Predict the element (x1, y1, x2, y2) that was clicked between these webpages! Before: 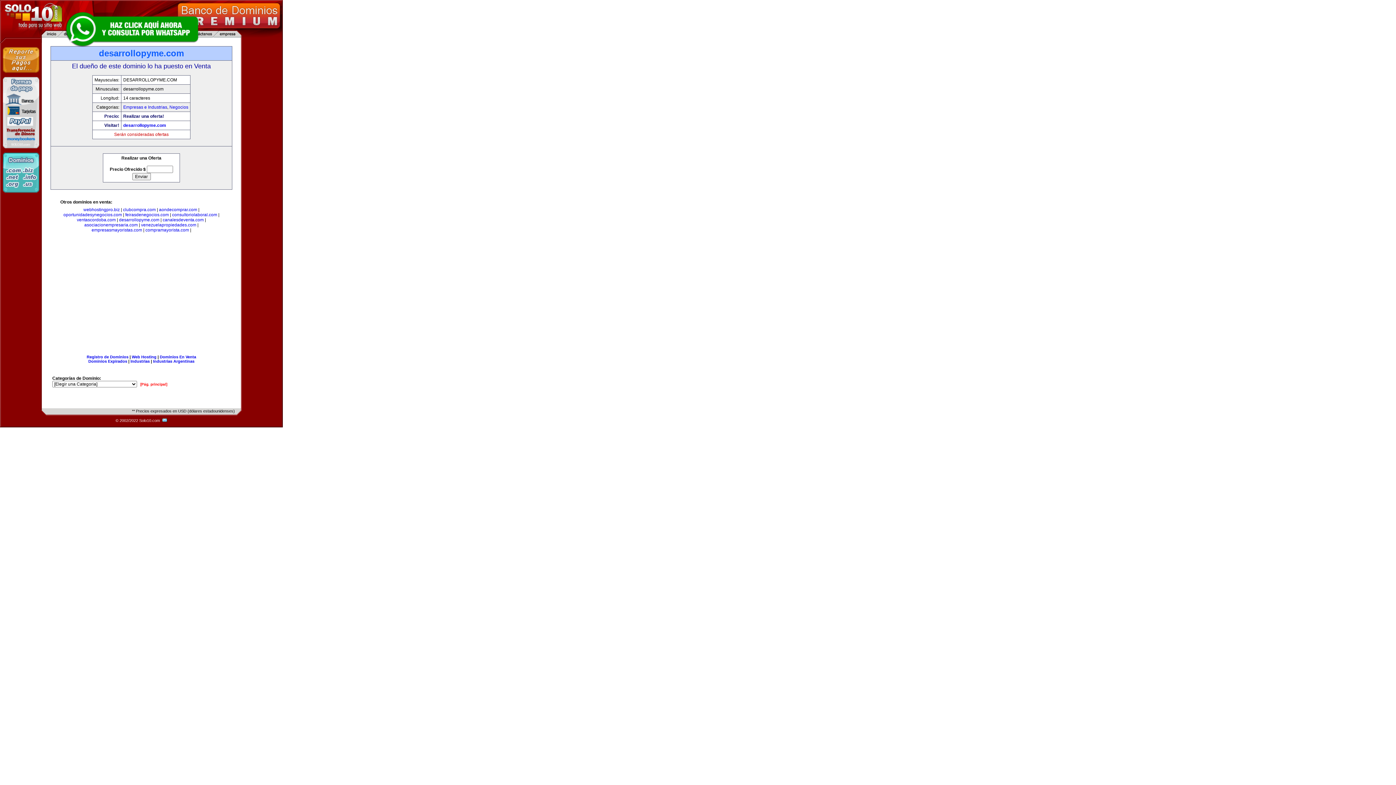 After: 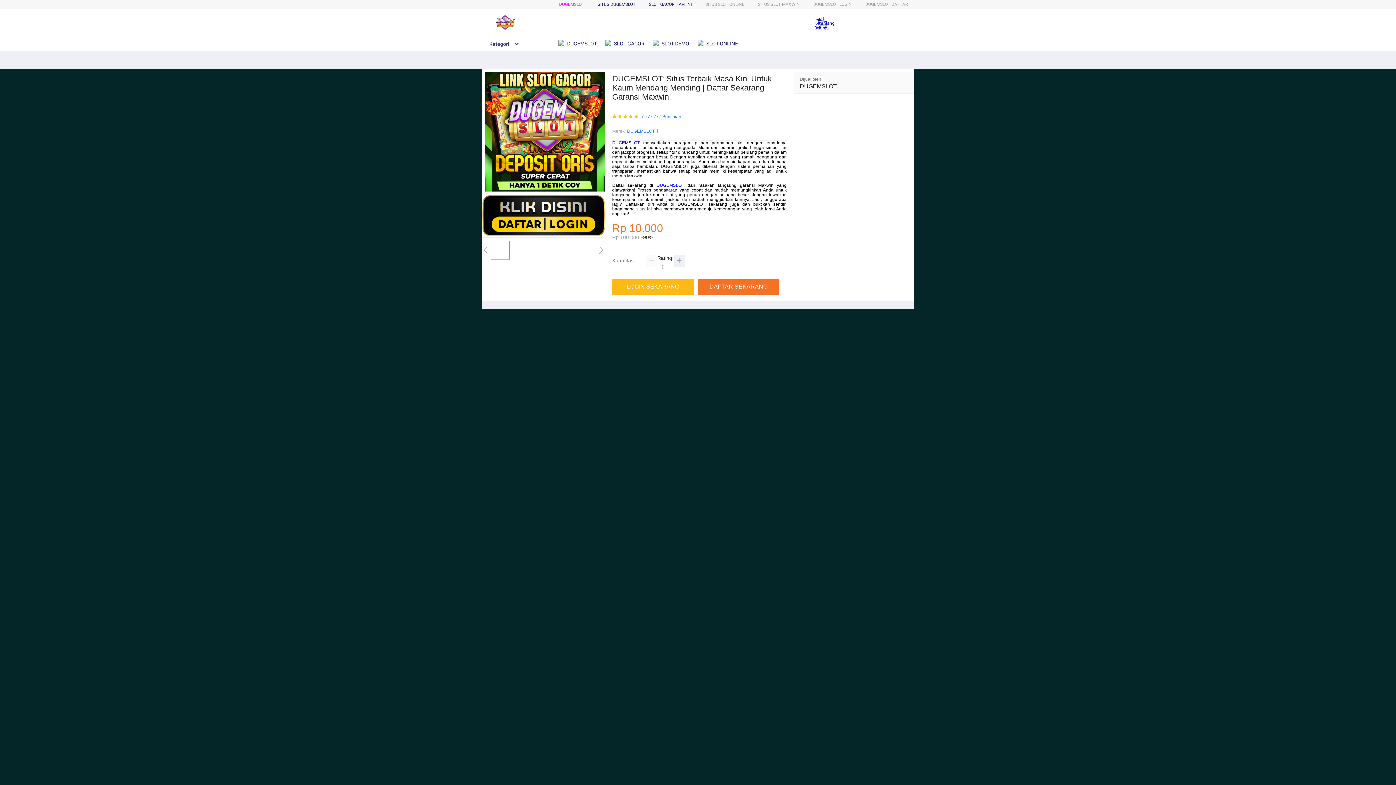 Action: label: webhostingpro.biz bbox: (83, 207, 119, 212)